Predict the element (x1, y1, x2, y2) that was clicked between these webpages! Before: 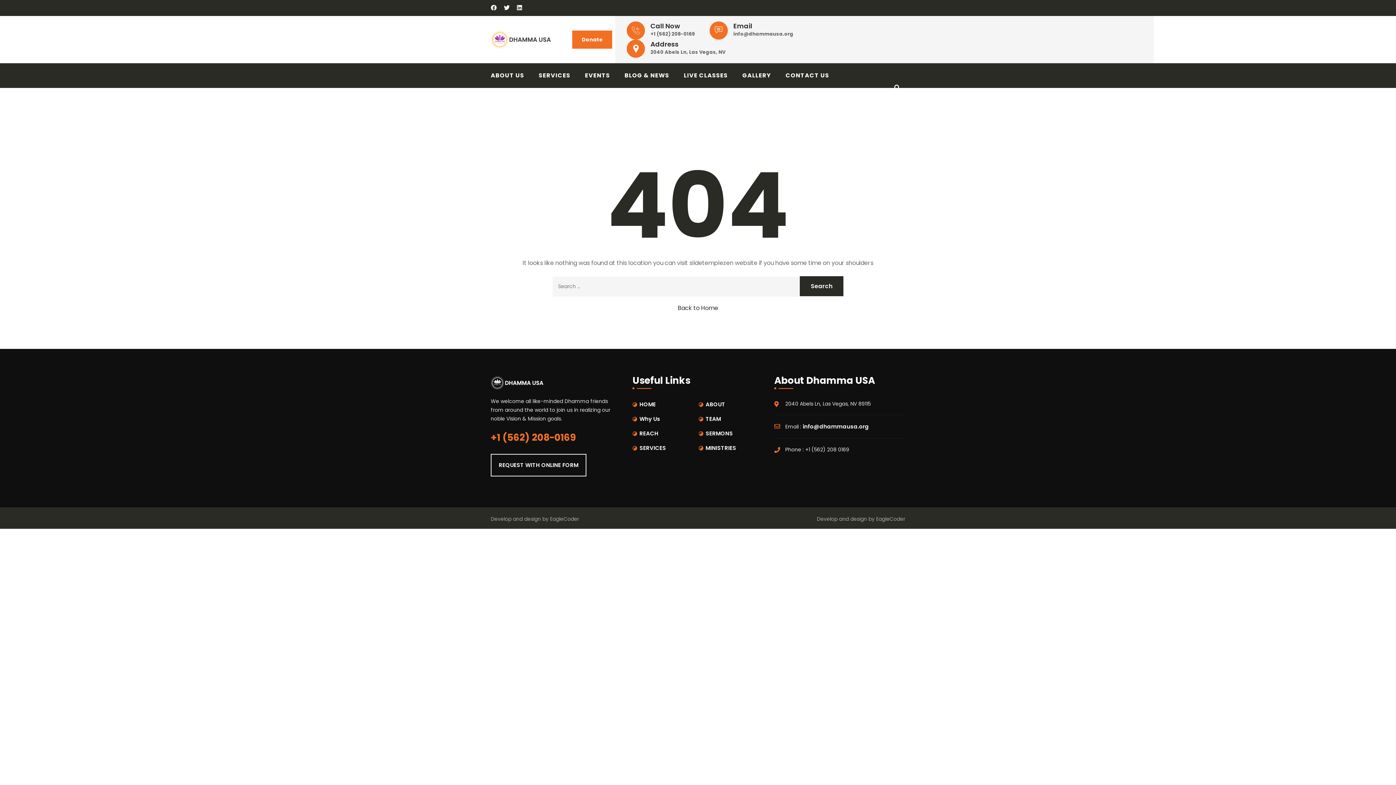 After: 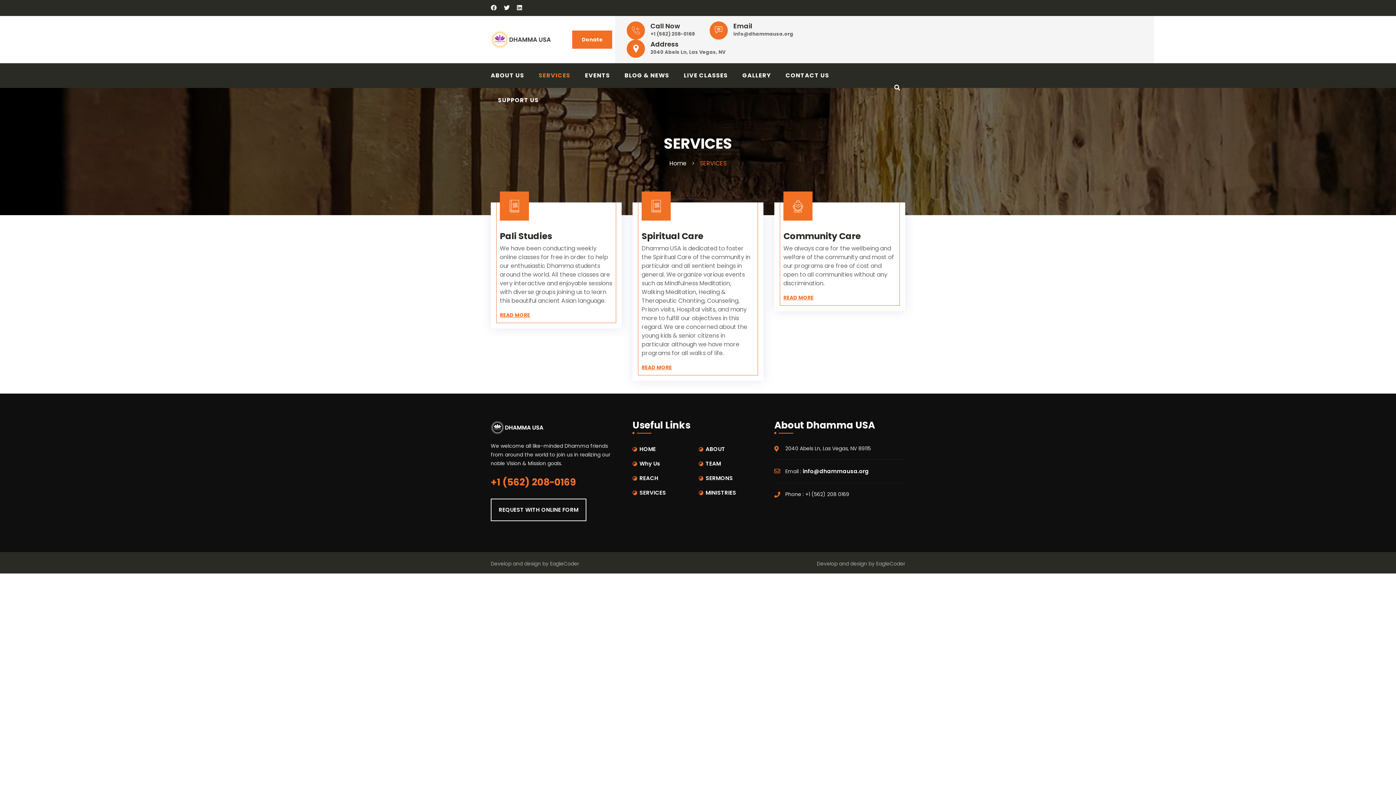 Action: bbox: (538, 63, 570, 88) label: SERVICES